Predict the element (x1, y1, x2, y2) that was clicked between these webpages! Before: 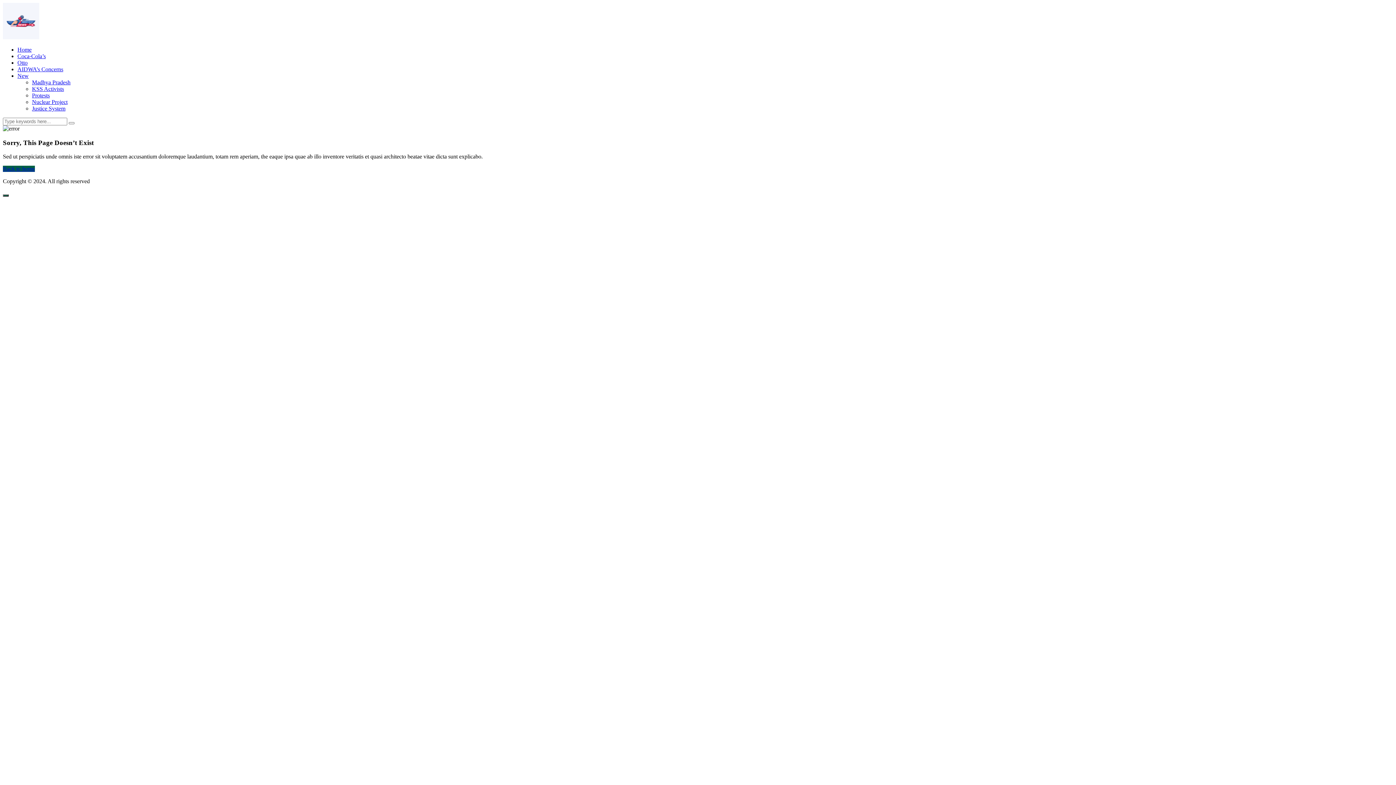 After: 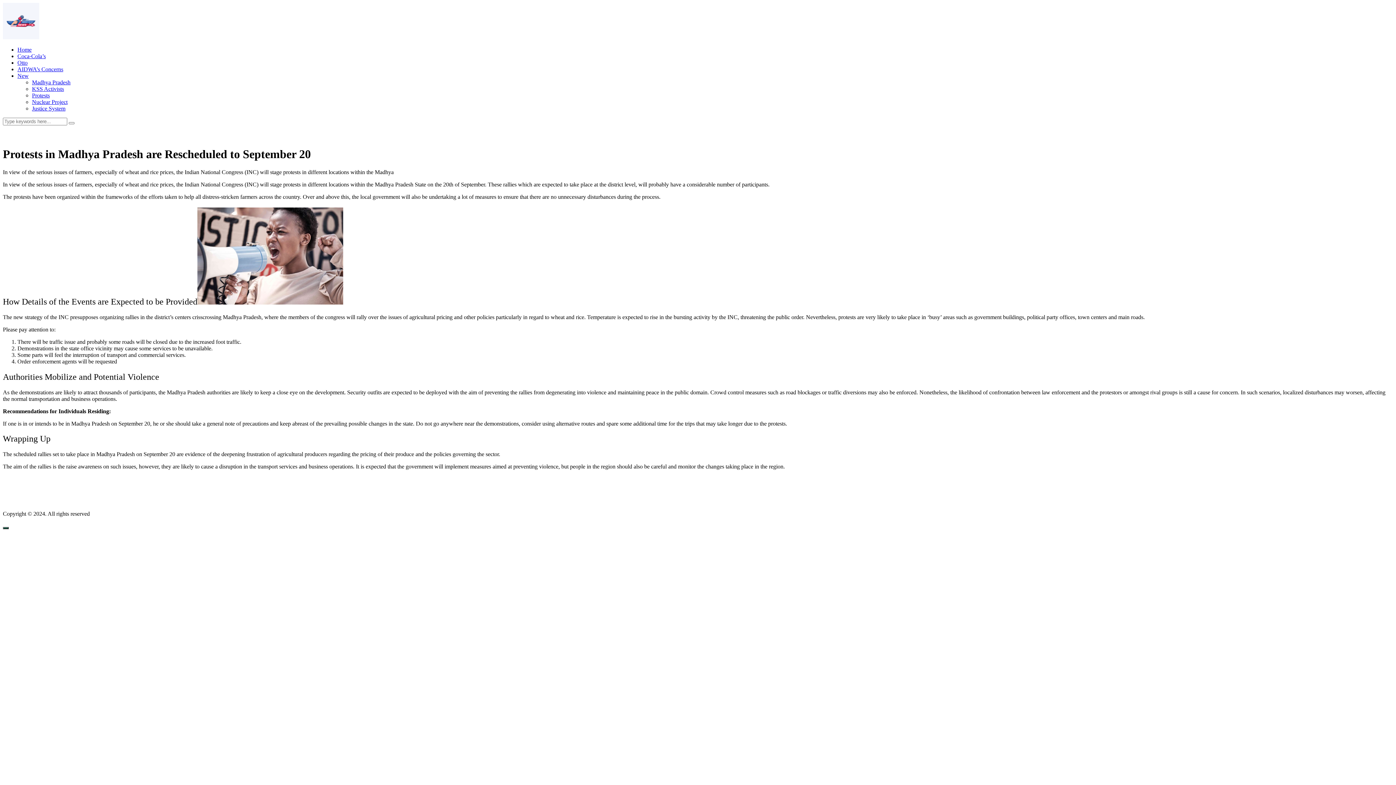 Action: label: Madhya Pradesh bbox: (32, 79, 70, 85)